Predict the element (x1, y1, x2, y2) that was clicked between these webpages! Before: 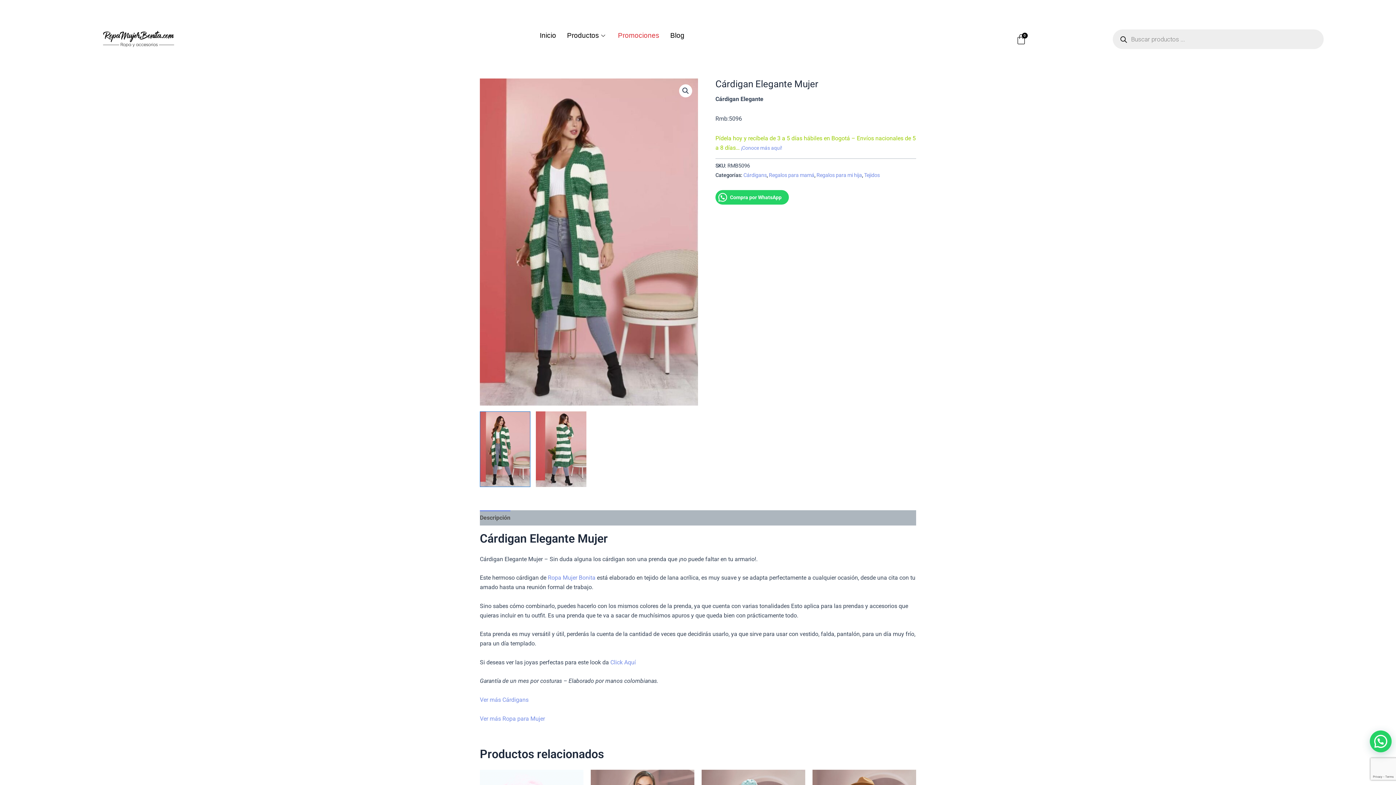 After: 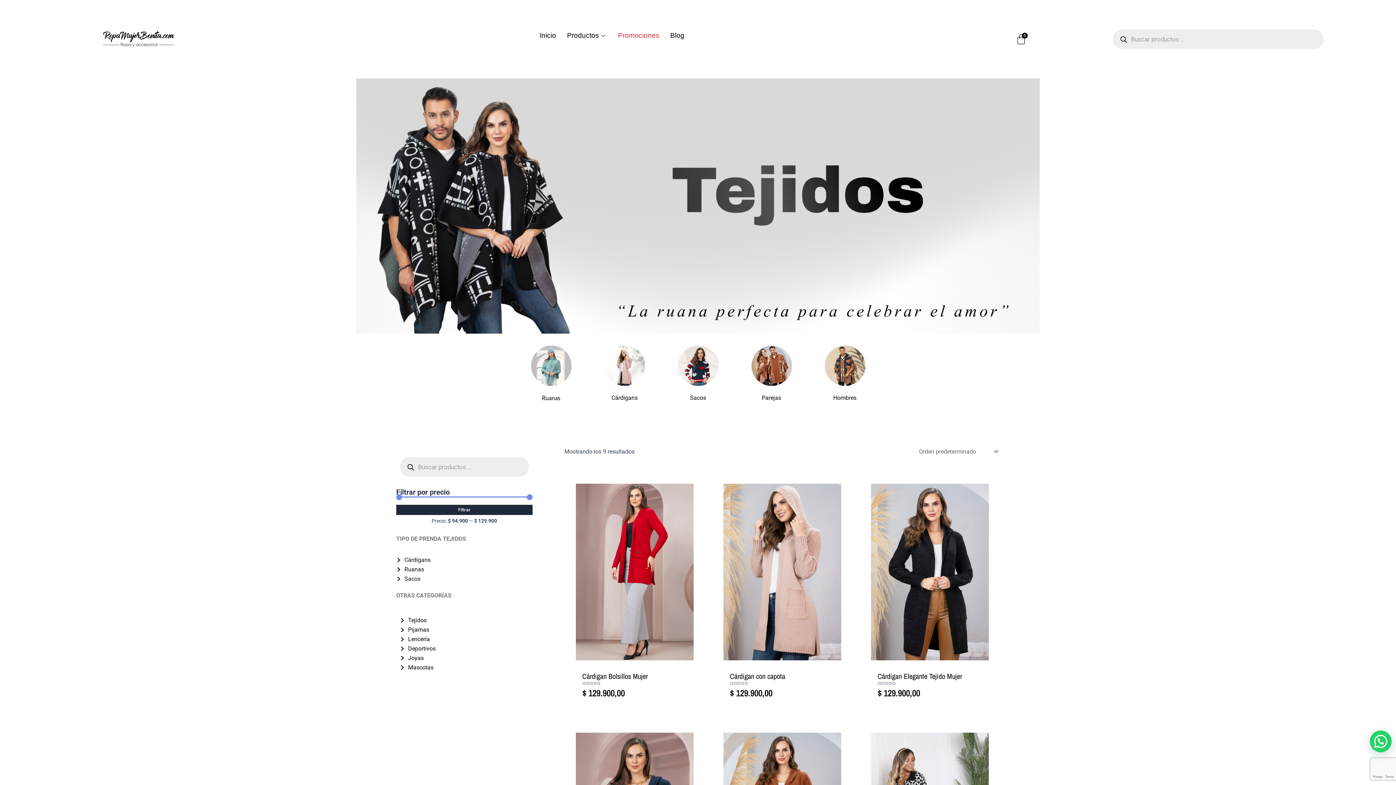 Action: bbox: (480, 696, 528, 703) label: Ver más Cárdigans